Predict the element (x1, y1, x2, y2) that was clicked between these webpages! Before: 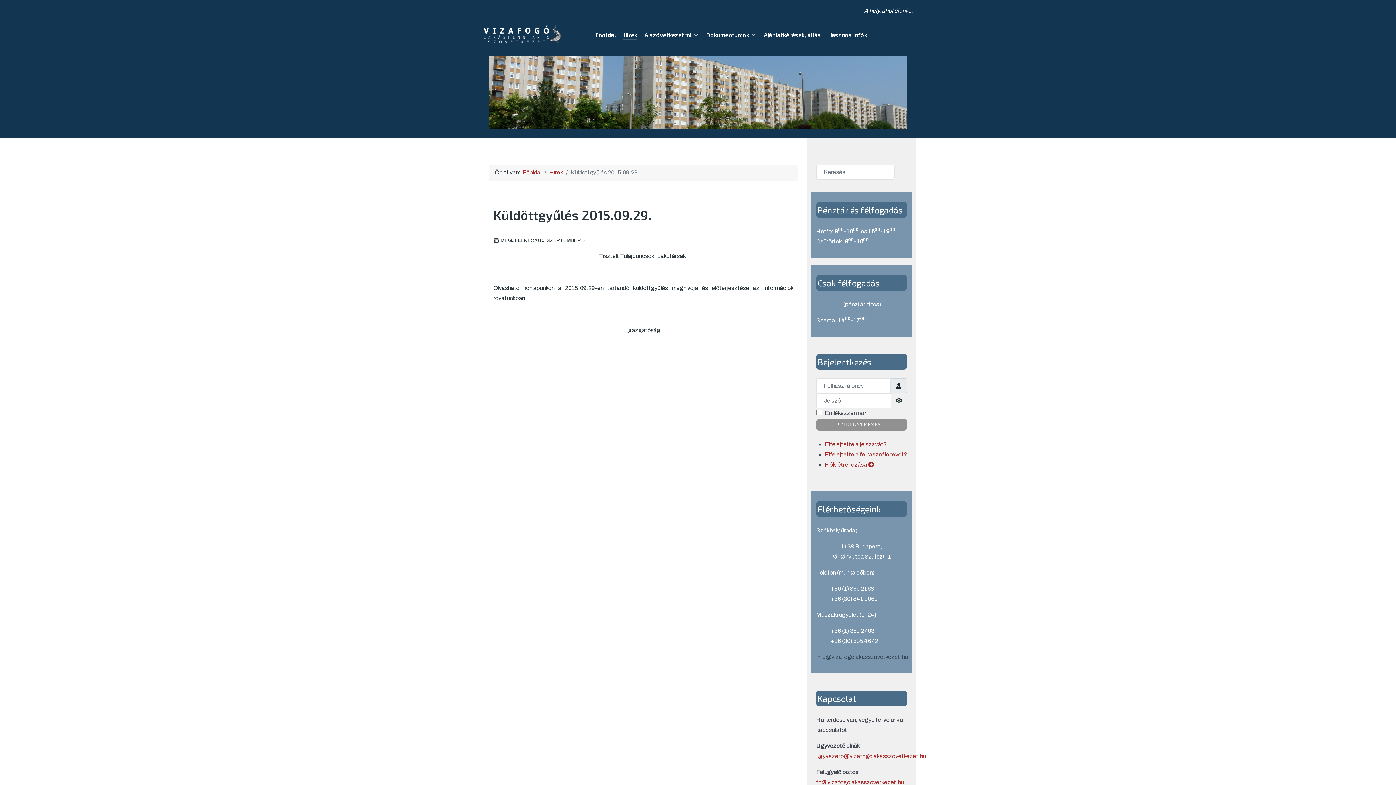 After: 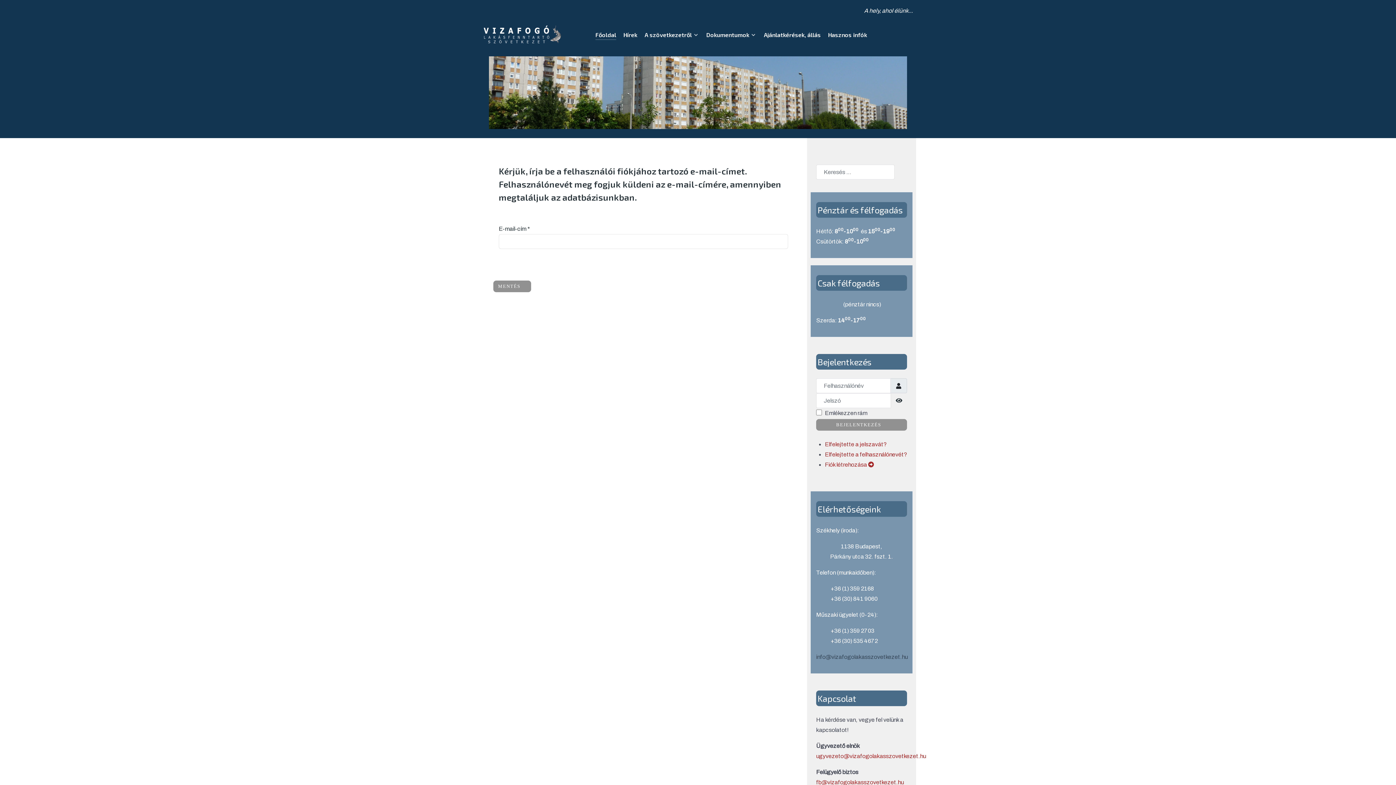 Action: label: Elfelejtette a felhasználónevét? bbox: (825, 451, 907, 457)